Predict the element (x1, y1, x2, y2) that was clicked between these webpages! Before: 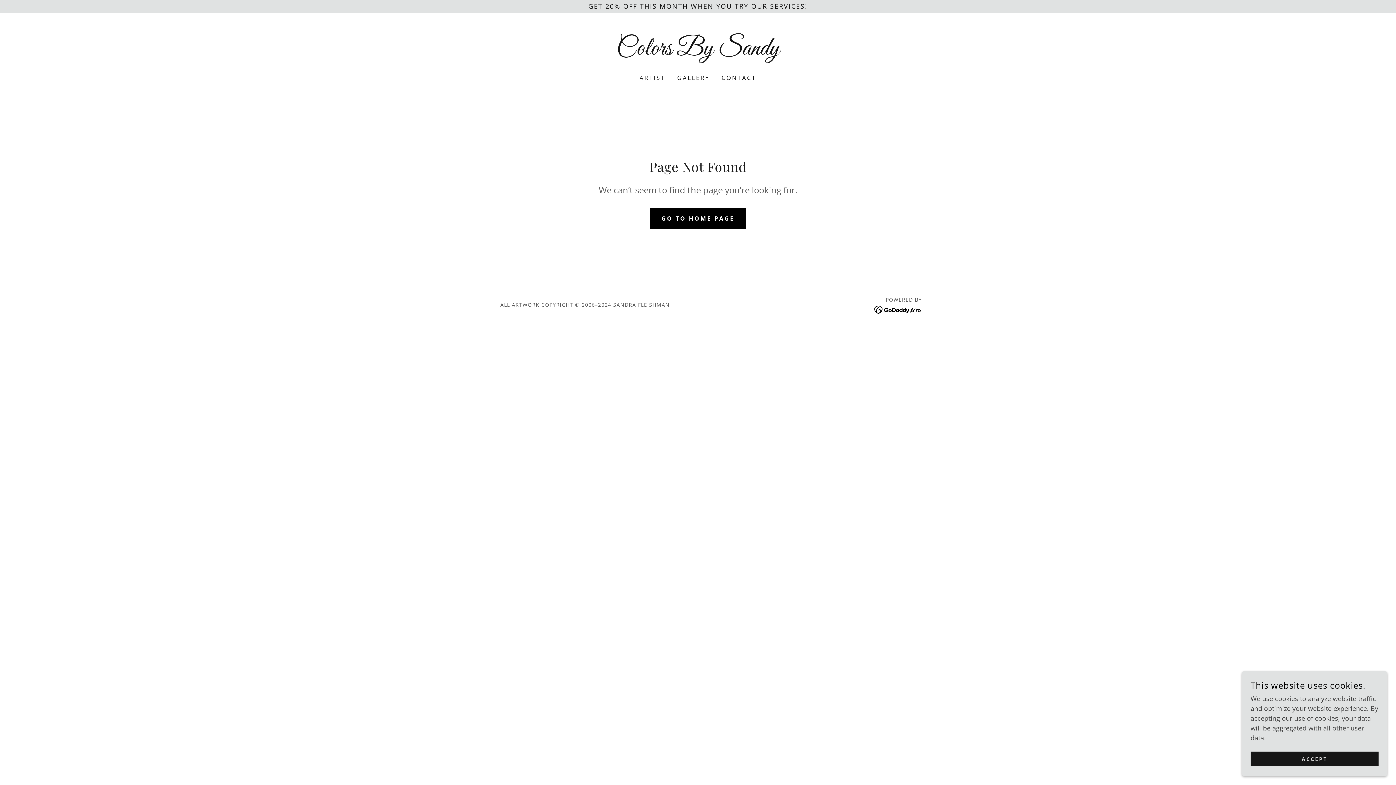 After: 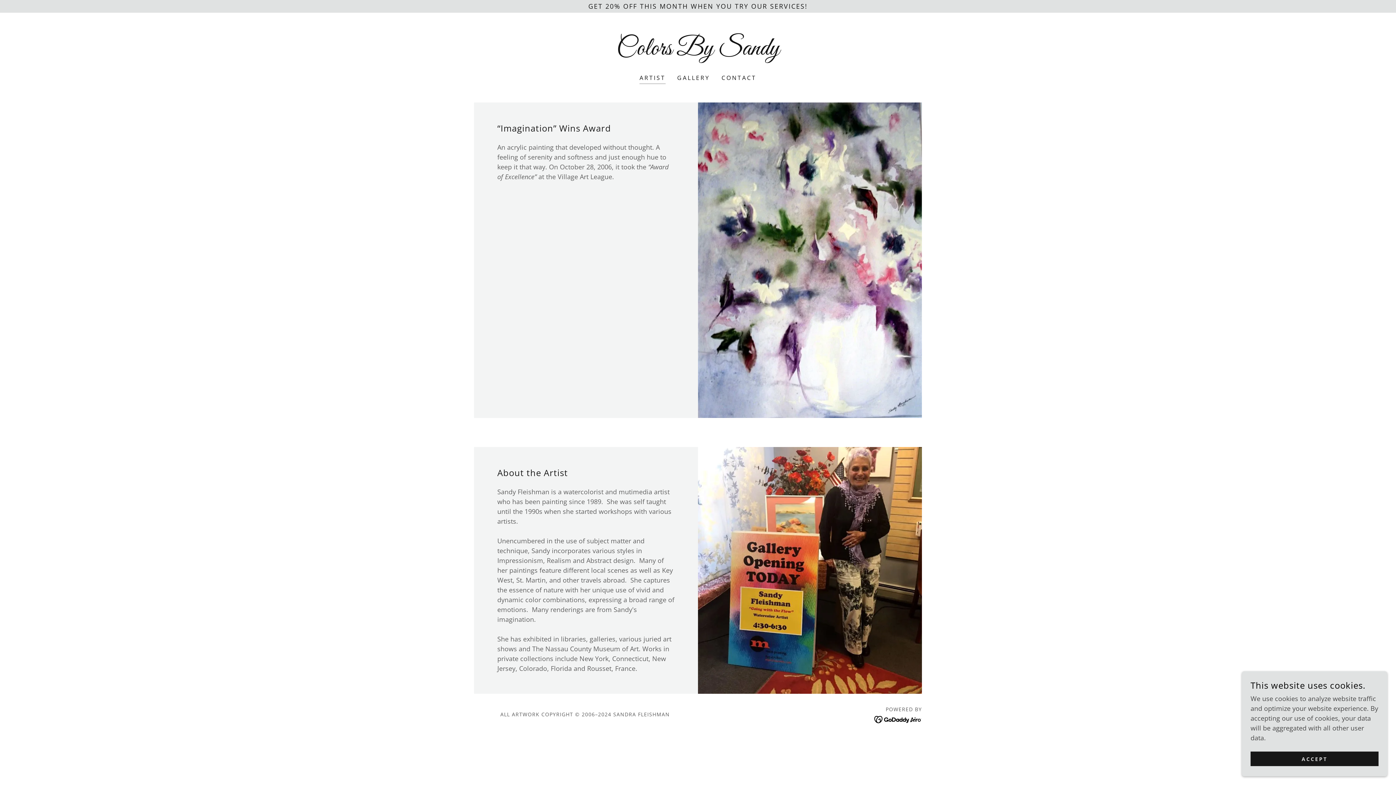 Action: bbox: (608, 47, 787, 56) label: Colors By Sandy